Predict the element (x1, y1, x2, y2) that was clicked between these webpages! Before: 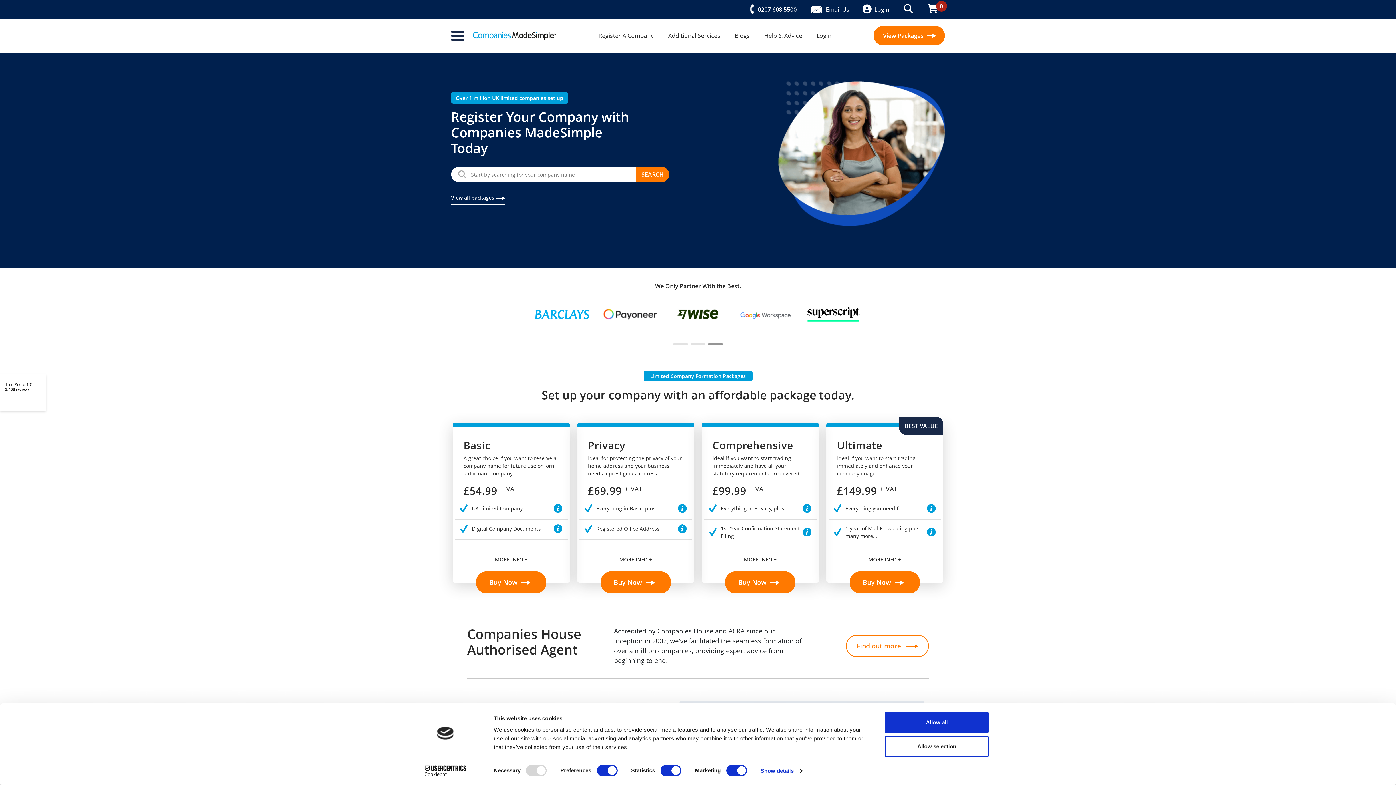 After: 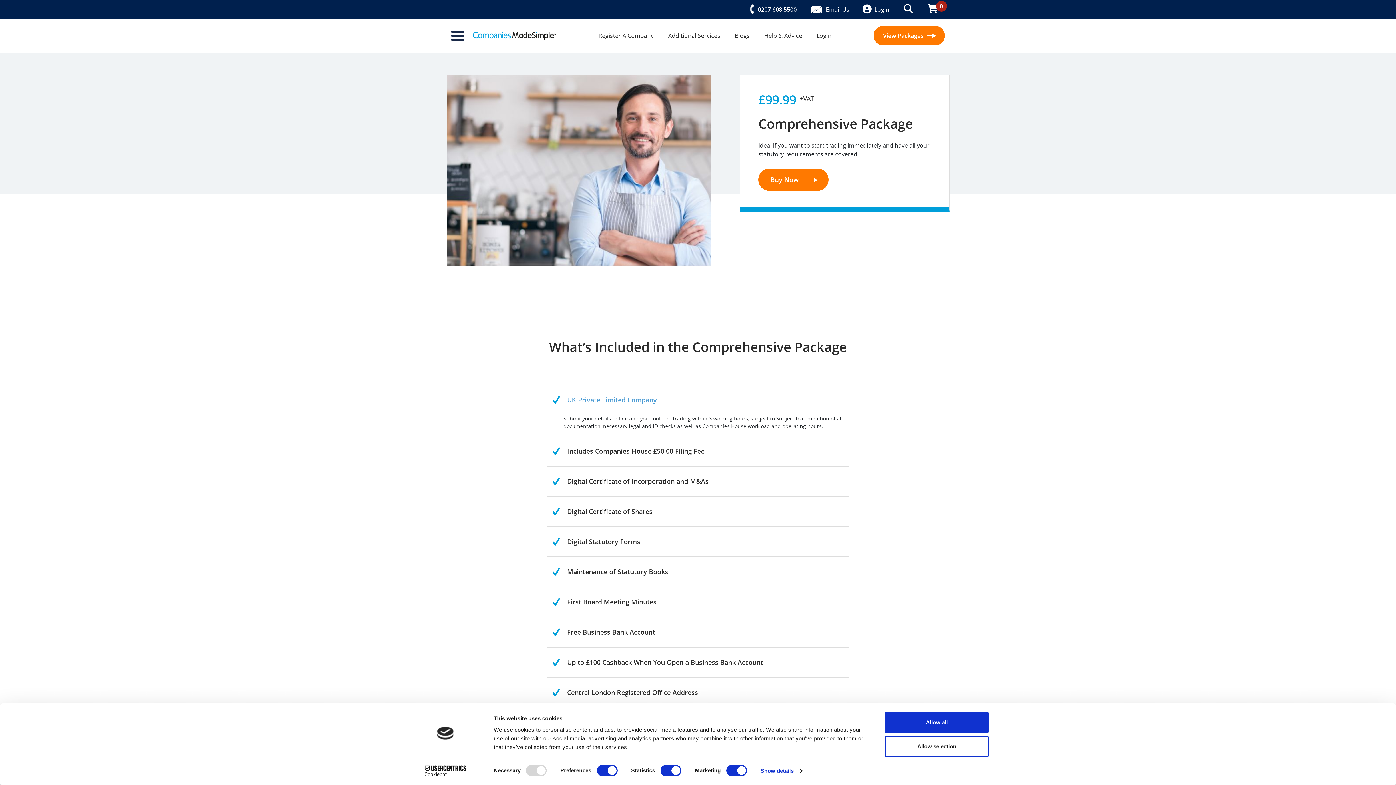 Action: label: MORE INFO + bbox: (701, 547, 819, 563)